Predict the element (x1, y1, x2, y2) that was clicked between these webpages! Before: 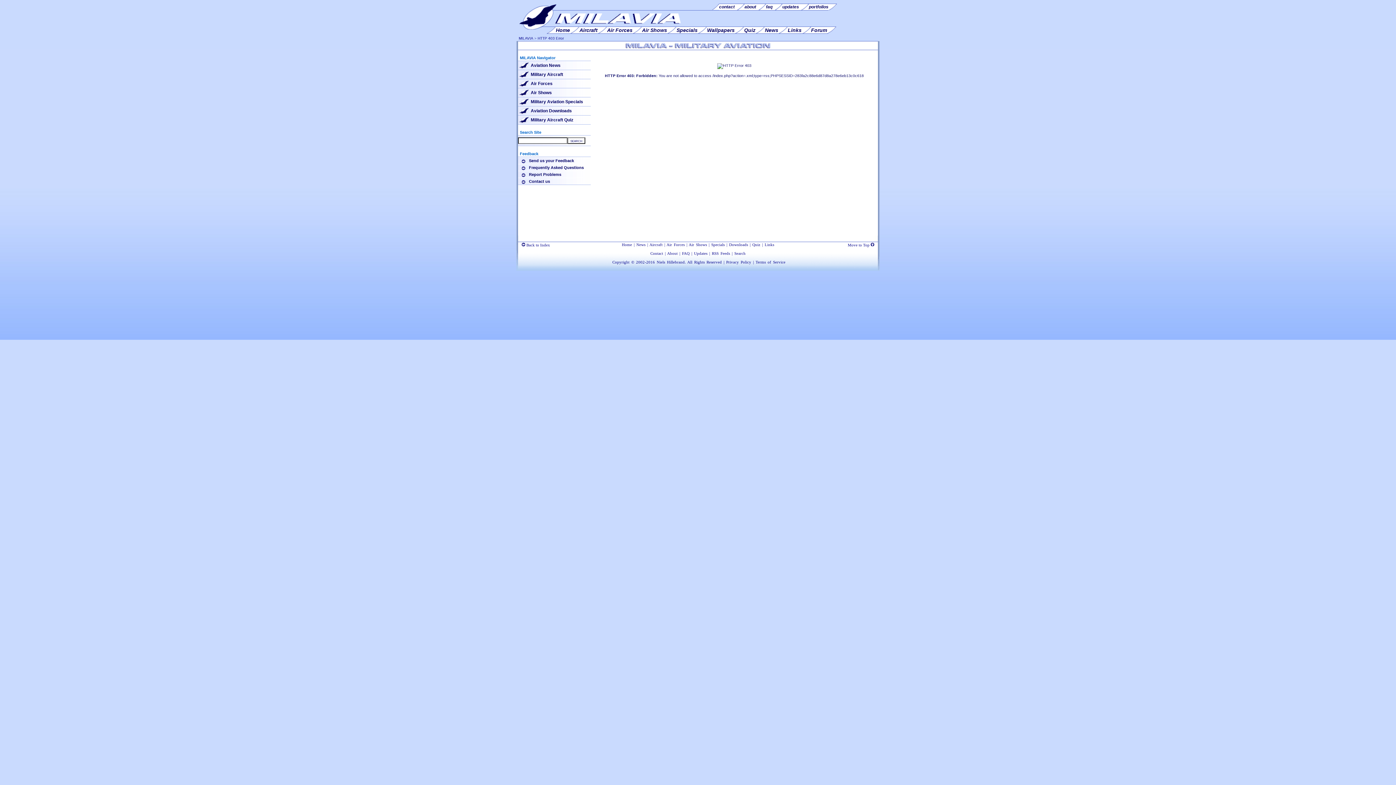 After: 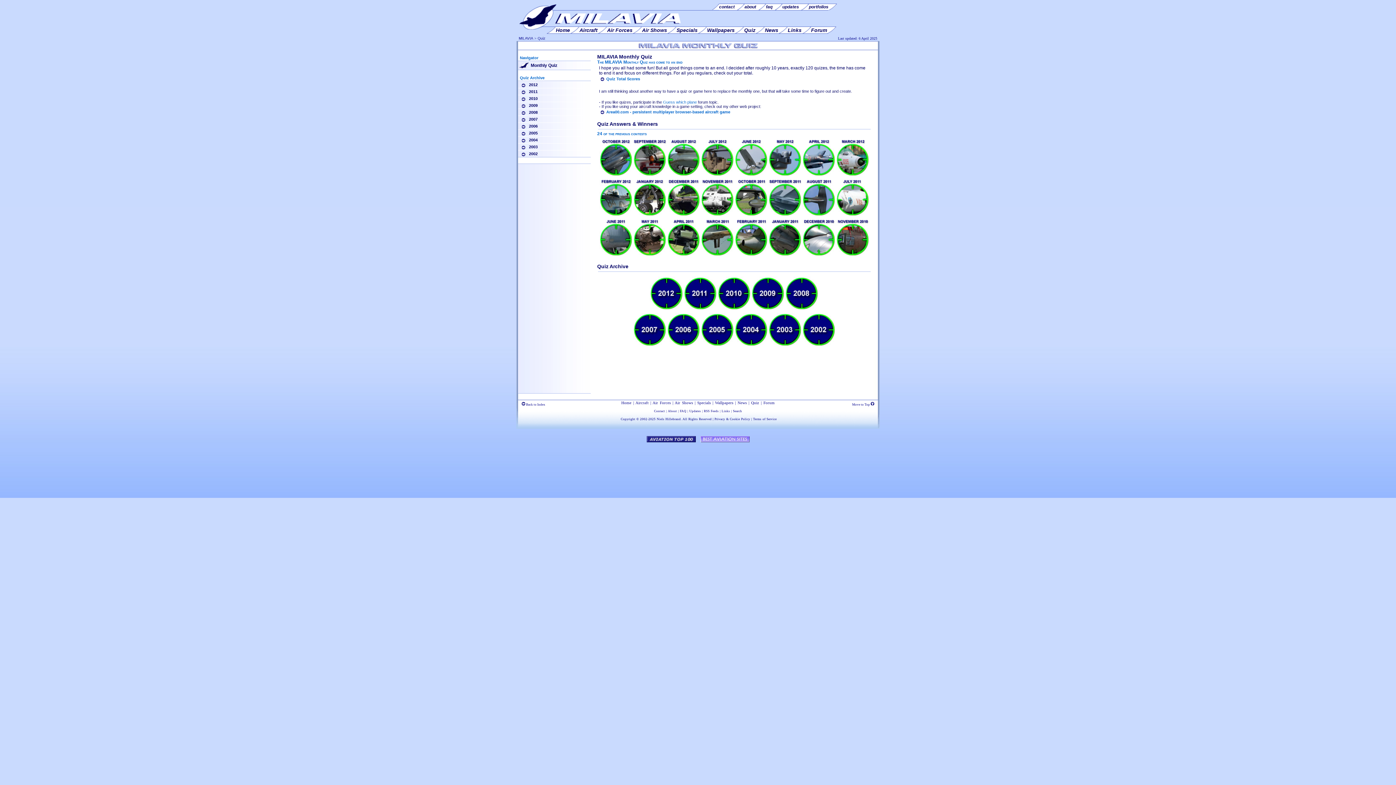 Action: bbox: (752, 242, 760, 246) label: Quiz